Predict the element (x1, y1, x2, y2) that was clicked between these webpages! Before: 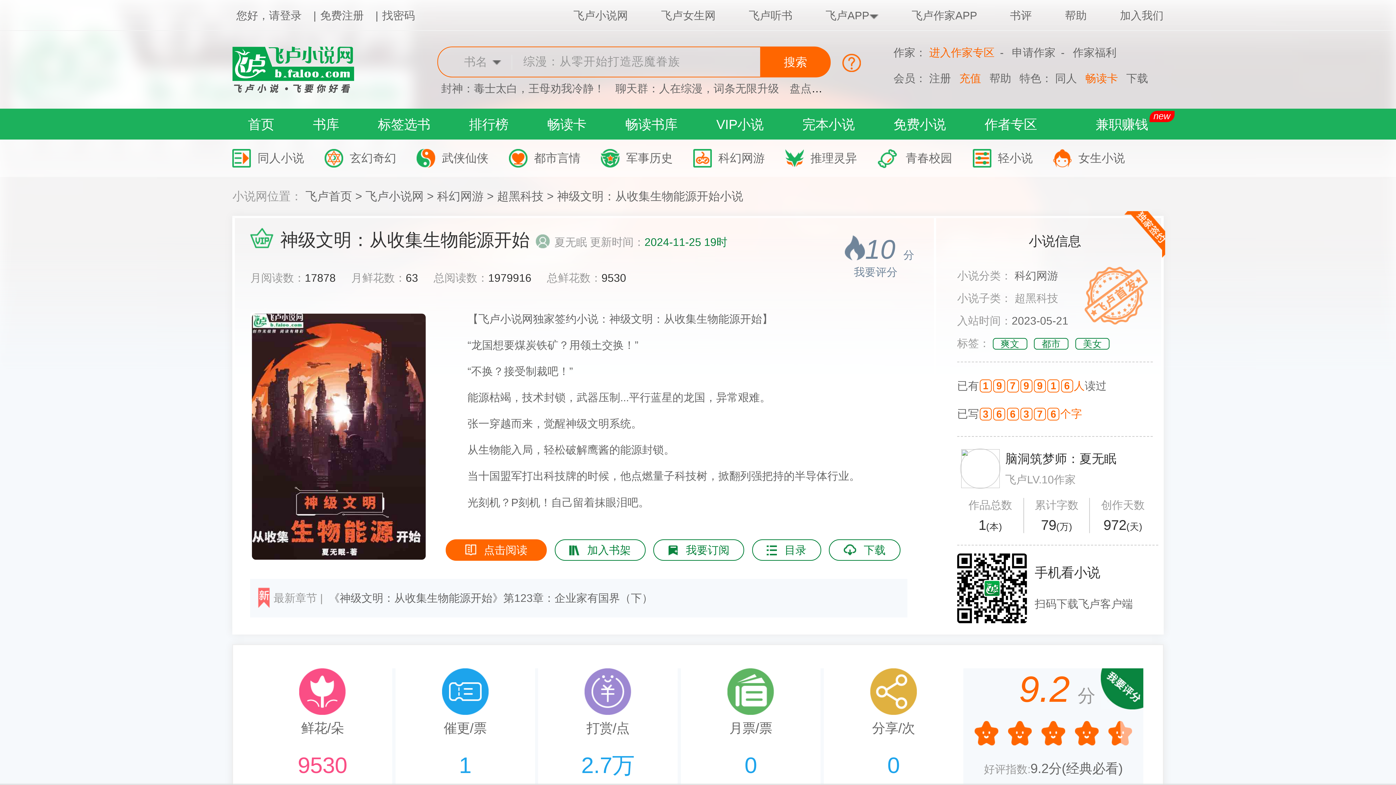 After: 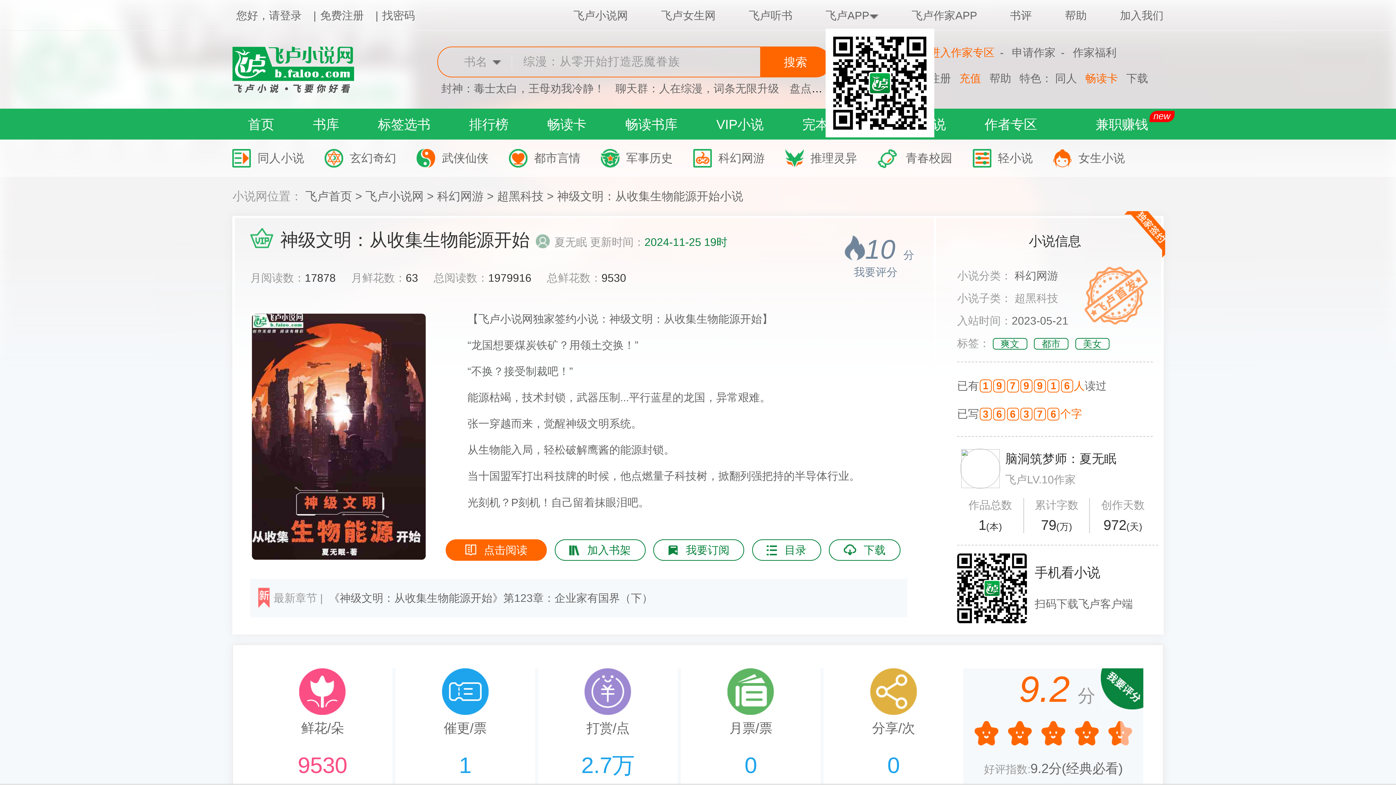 Action: label: 飞卢APP bbox: (825, 9, 878, 21)